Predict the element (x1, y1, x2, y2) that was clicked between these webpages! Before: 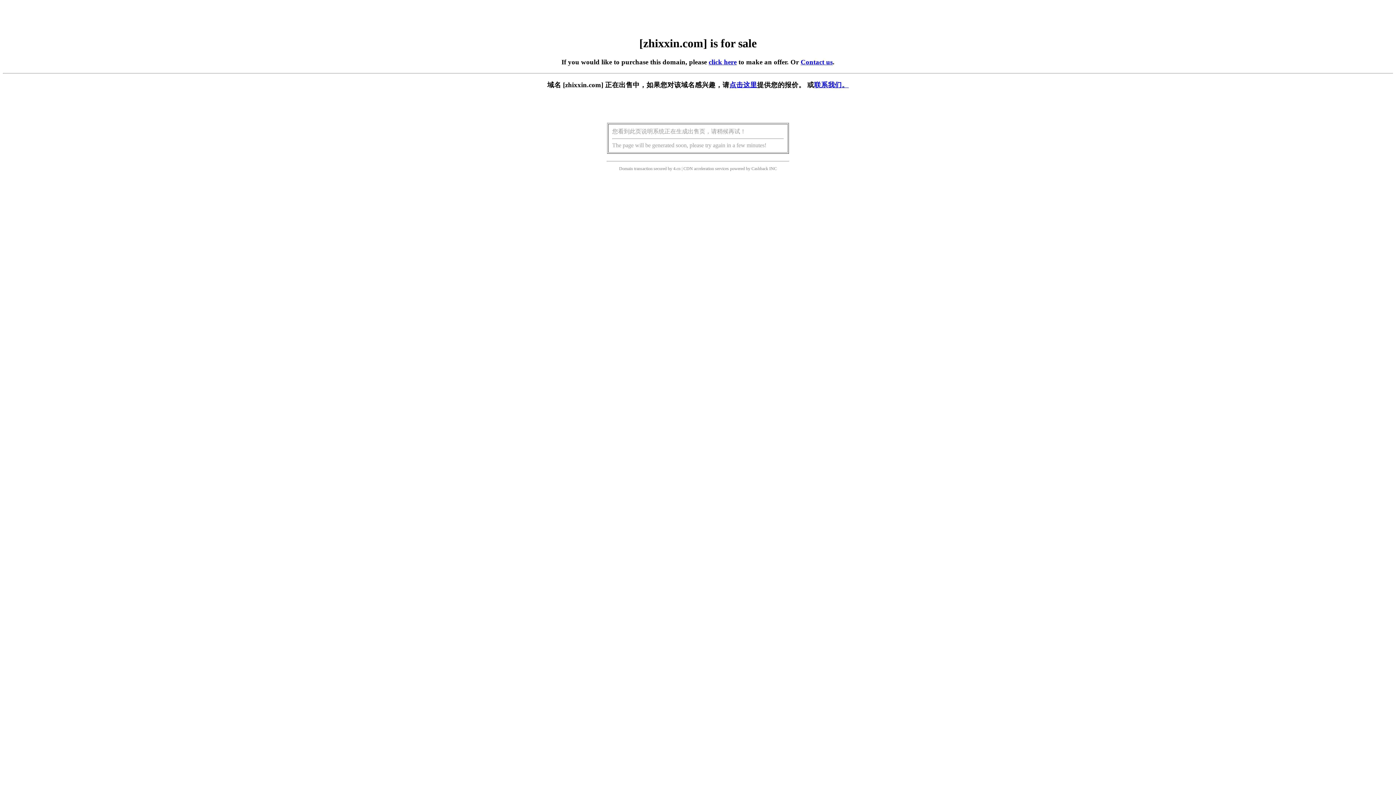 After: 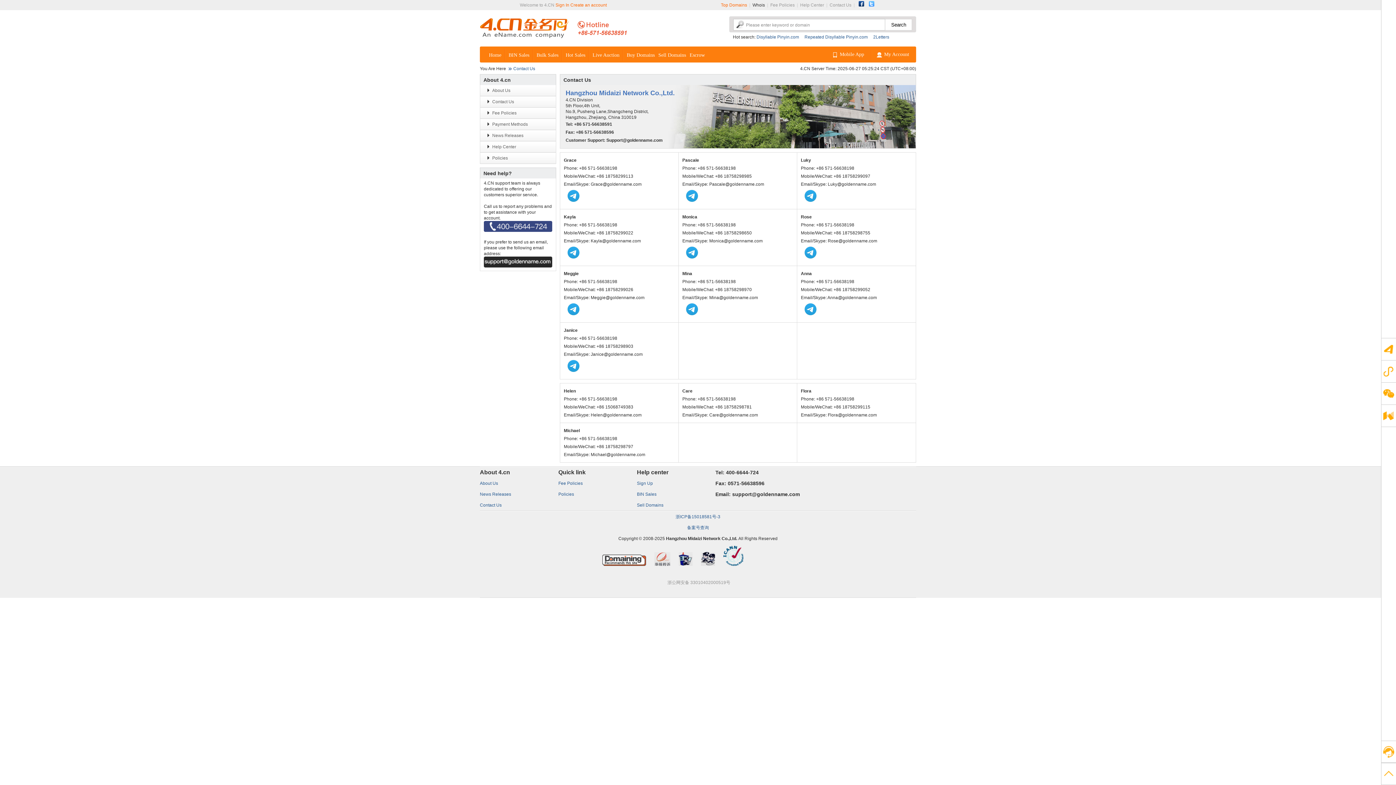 Action: label: 联系我们。 bbox: (814, 81, 848, 88)